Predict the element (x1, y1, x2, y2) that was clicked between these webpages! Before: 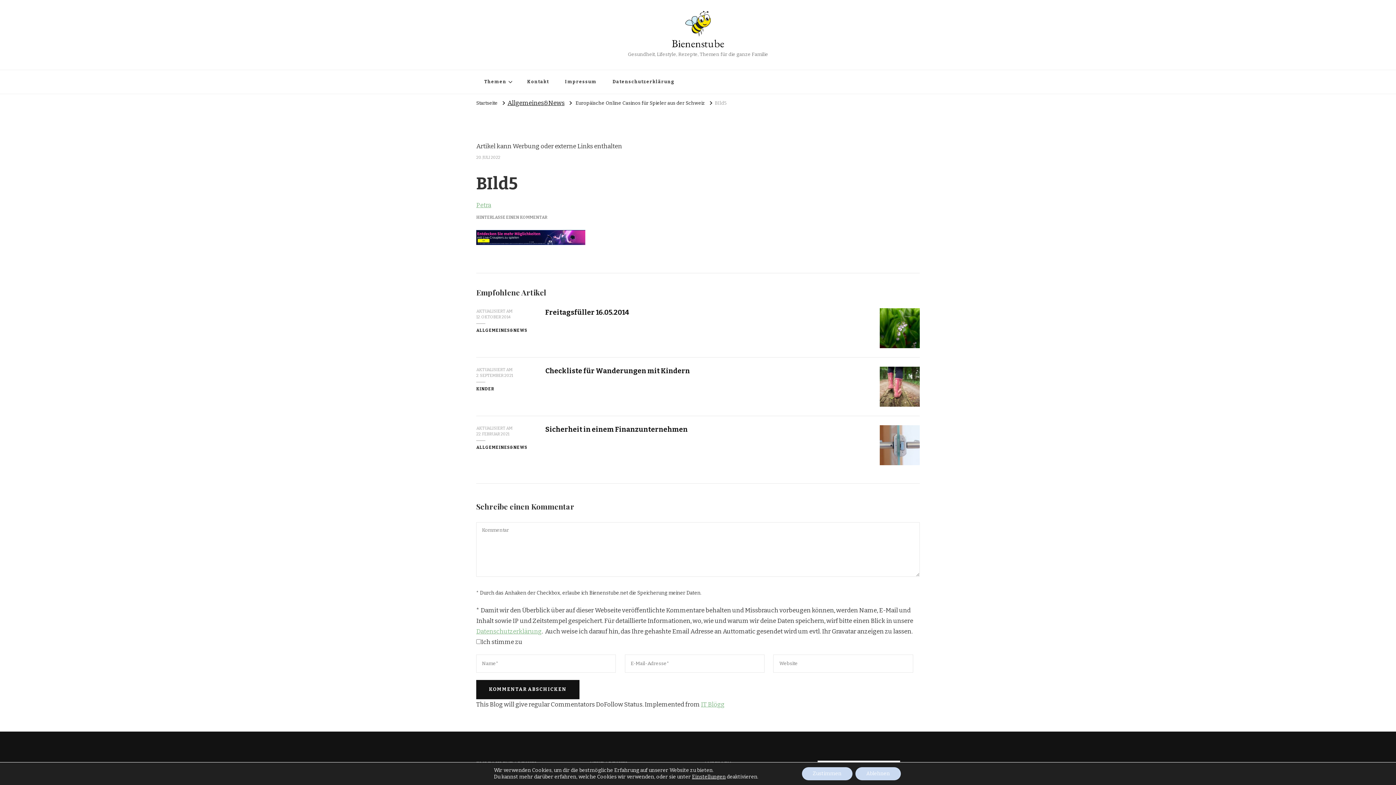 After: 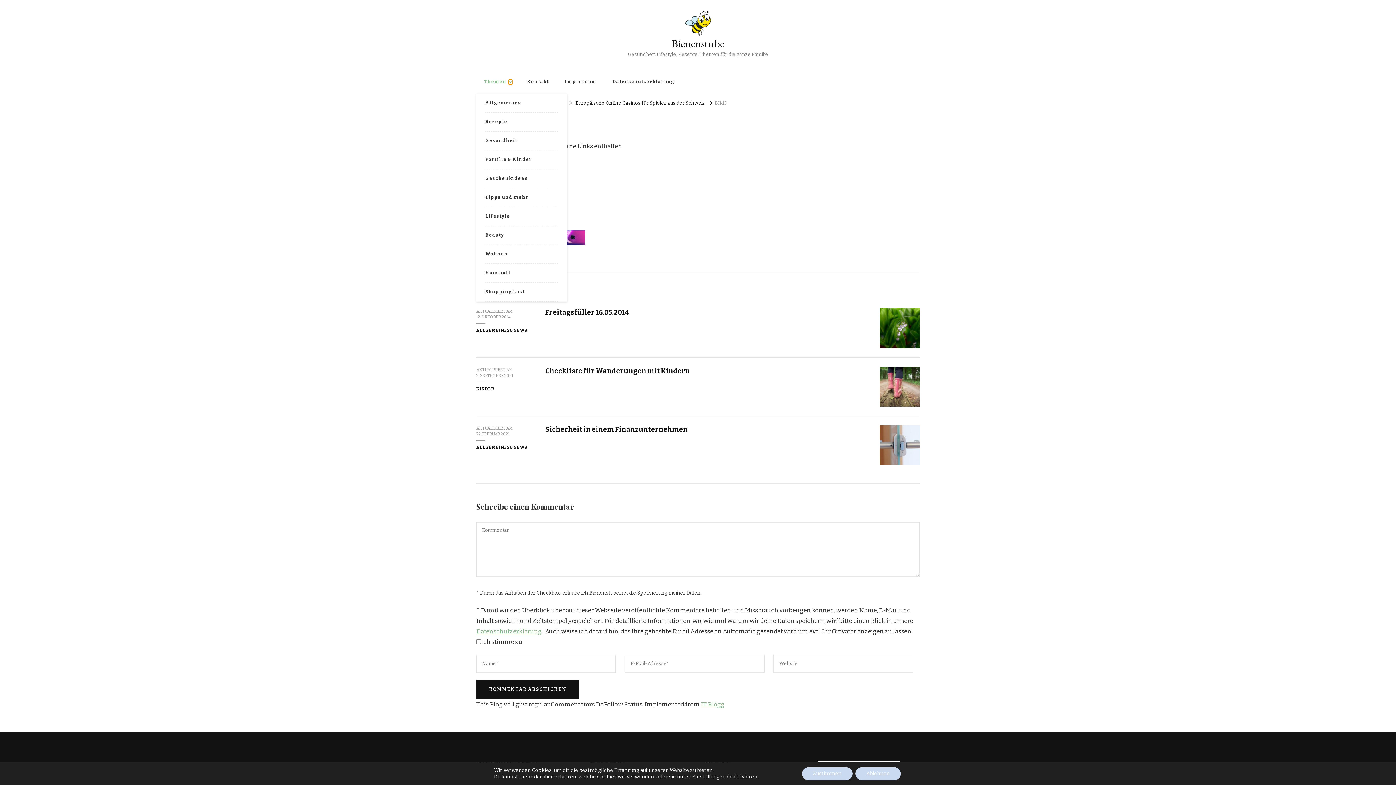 Action: bbox: (508, 79, 512, 84)